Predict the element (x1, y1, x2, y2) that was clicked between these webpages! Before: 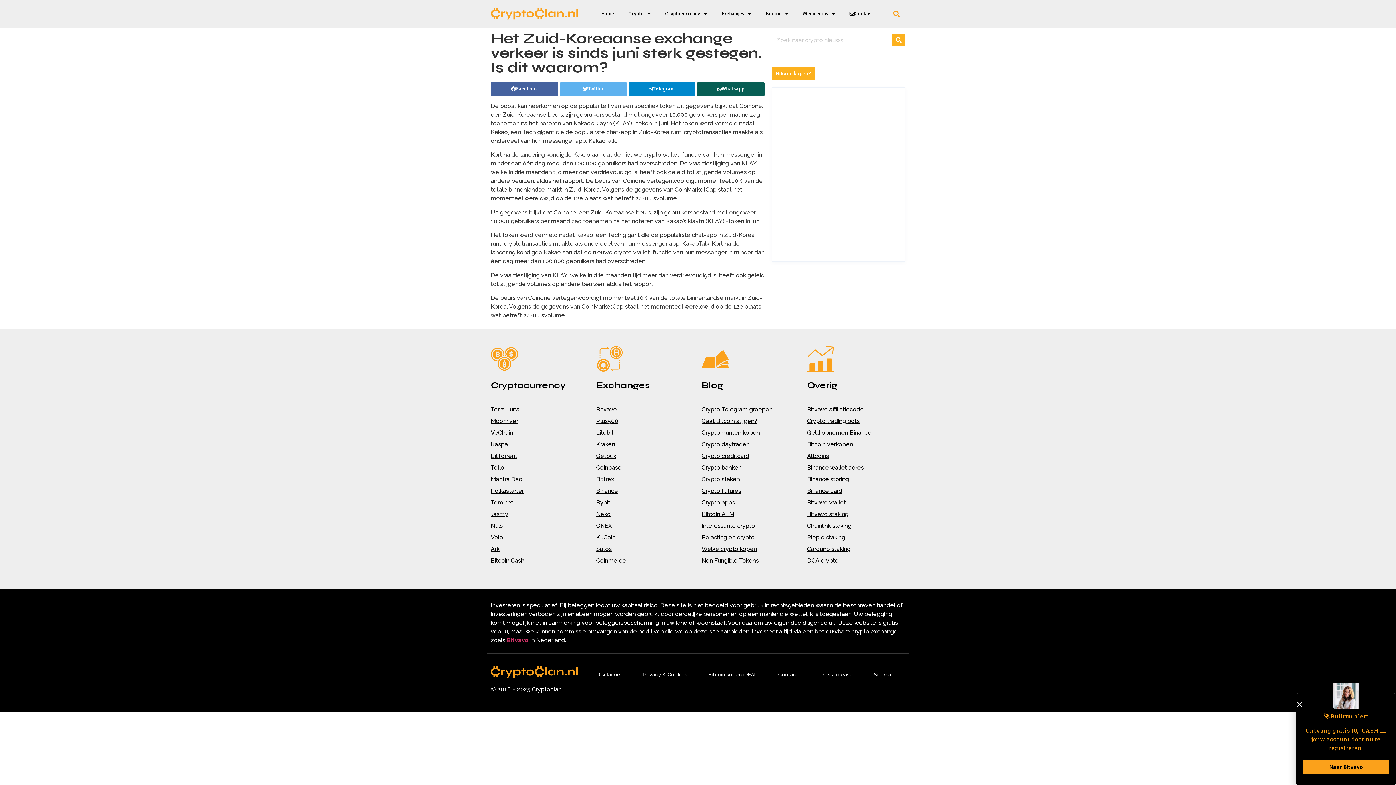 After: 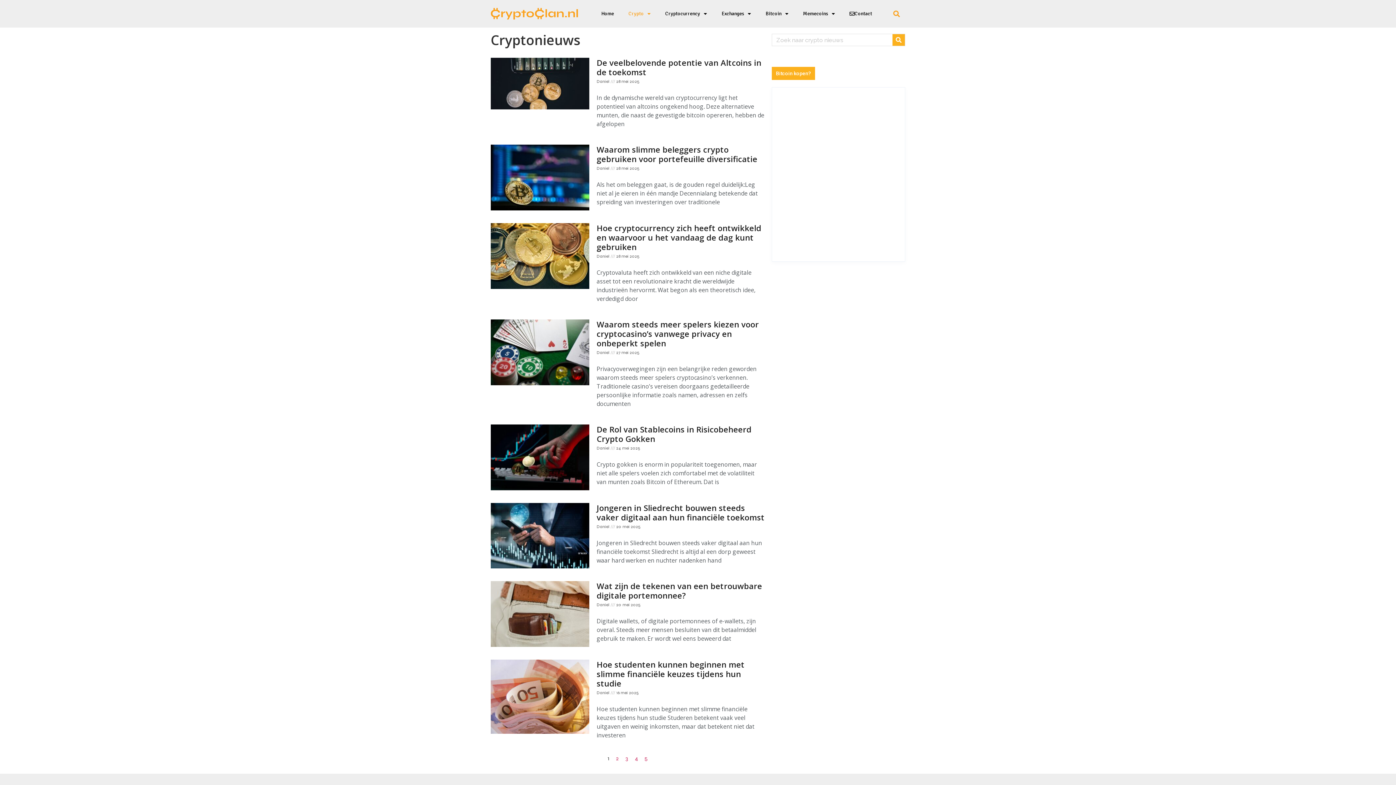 Action: bbox: (701, 345, 729, 372)